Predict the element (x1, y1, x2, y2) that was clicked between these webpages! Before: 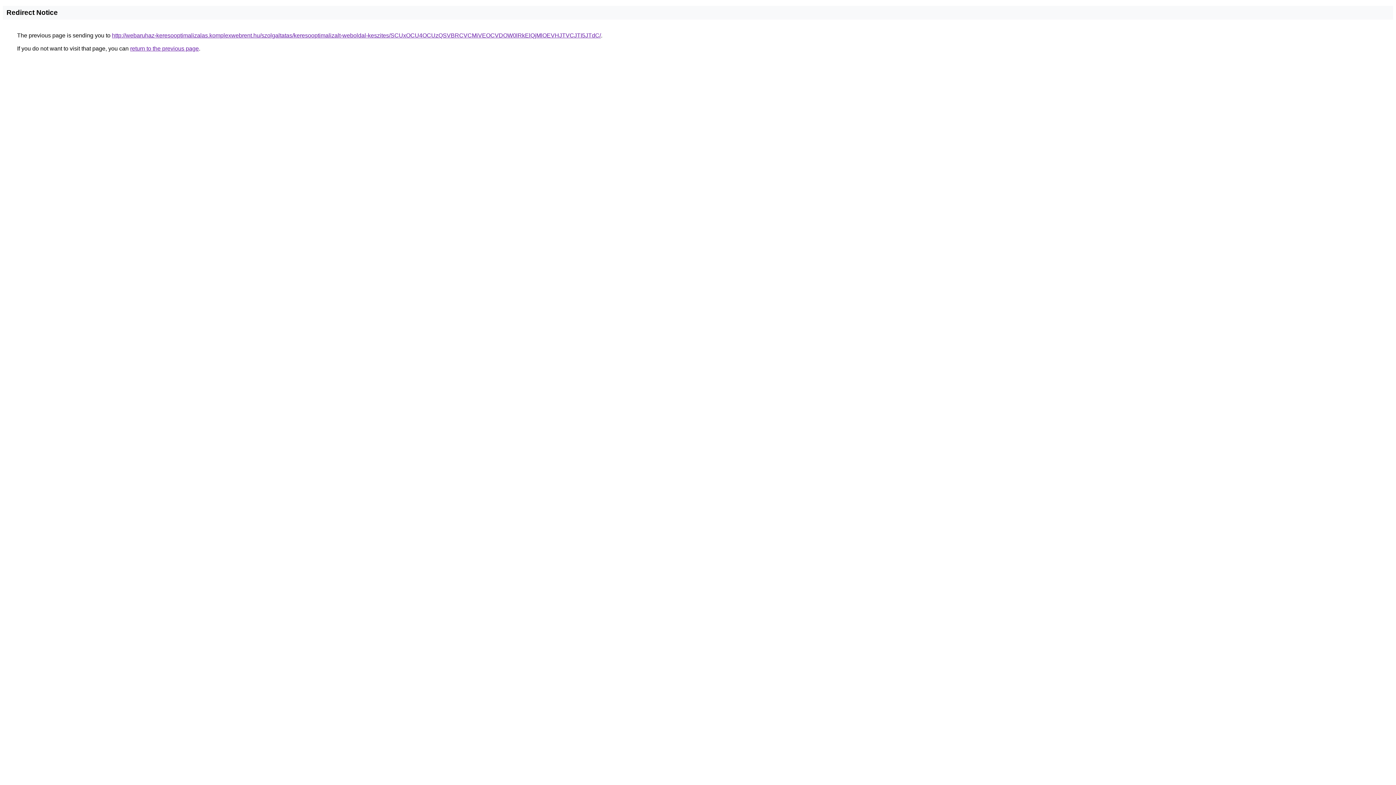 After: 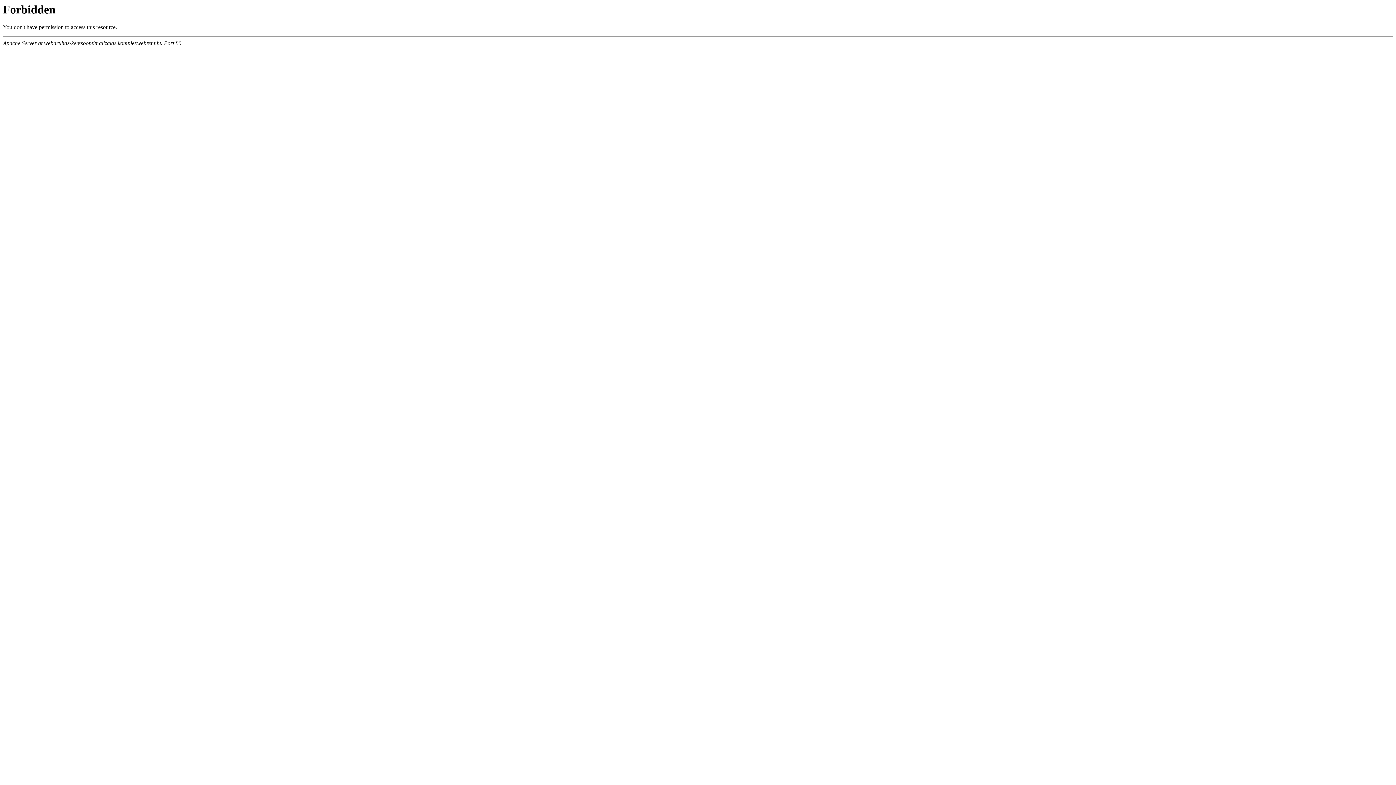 Action: label: http://webaruhaz-keresooptimalizalas.komplexwebrent.hu/szolgaltatas/keresooptimalizalt-weboldal-keszites/SCUxOCU4OCUzQSVBRCVCMiVEOCVDOW0lRkElQjMlOEVHJTVCJTI5JTdC/ bbox: (112, 32, 601, 38)